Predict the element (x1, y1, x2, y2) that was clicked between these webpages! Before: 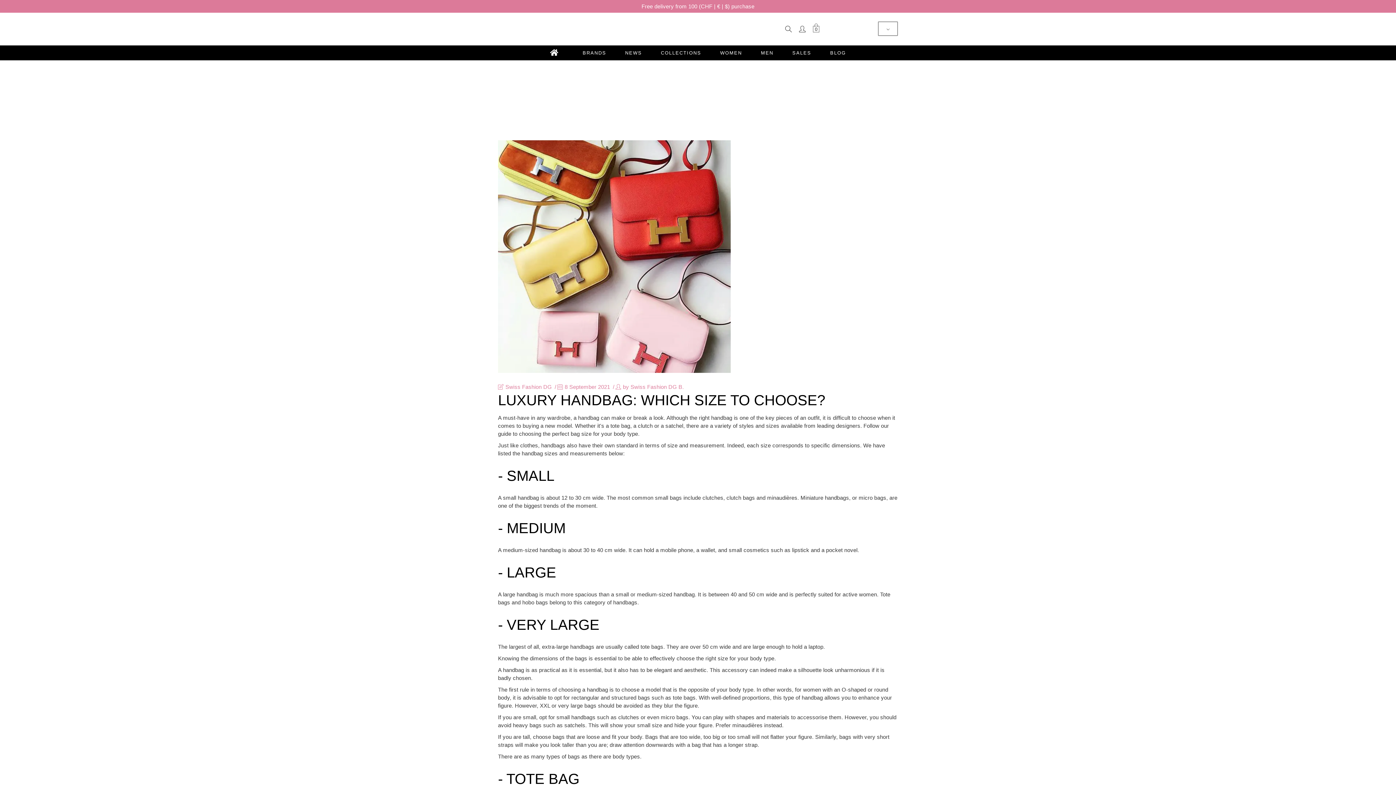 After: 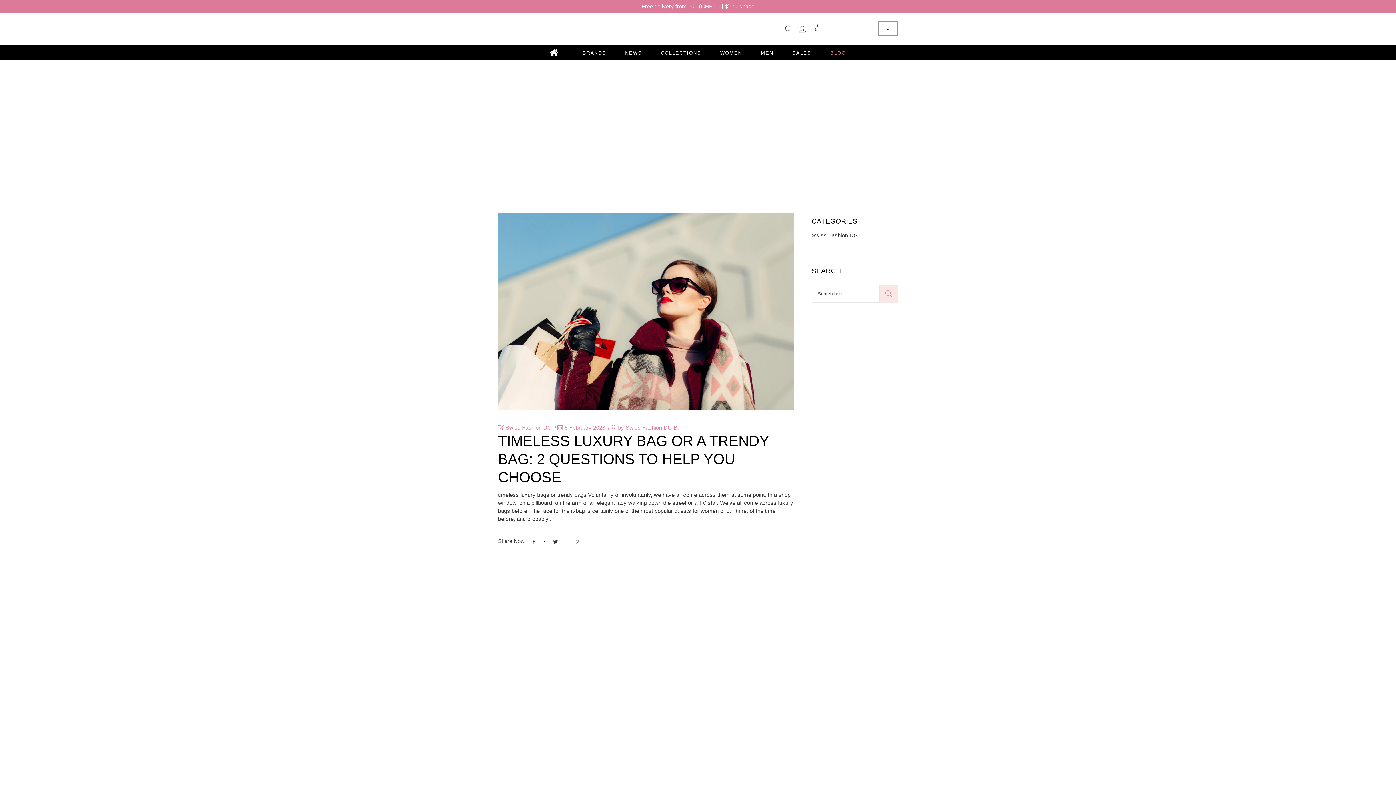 Action: label: BLOG bbox: (820, 48, 855, 57)